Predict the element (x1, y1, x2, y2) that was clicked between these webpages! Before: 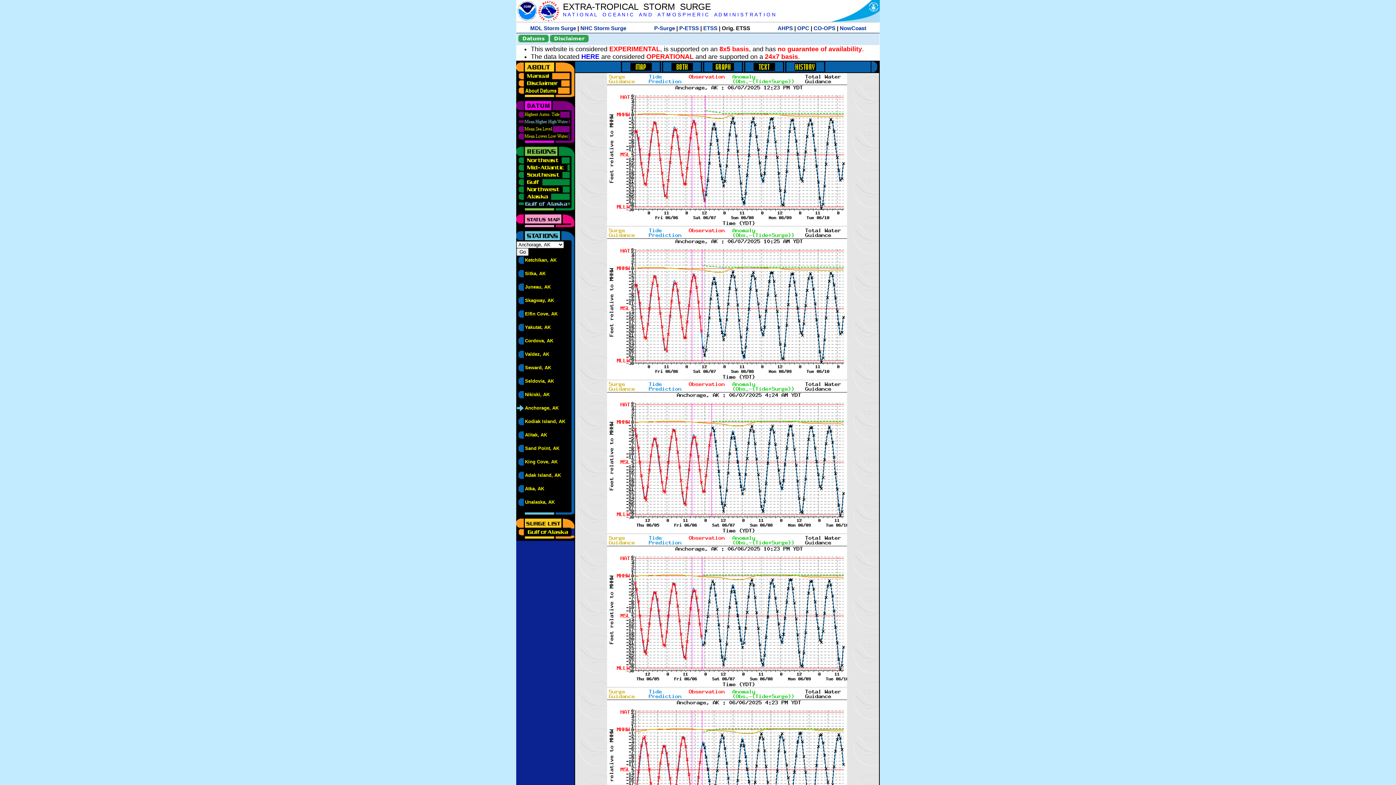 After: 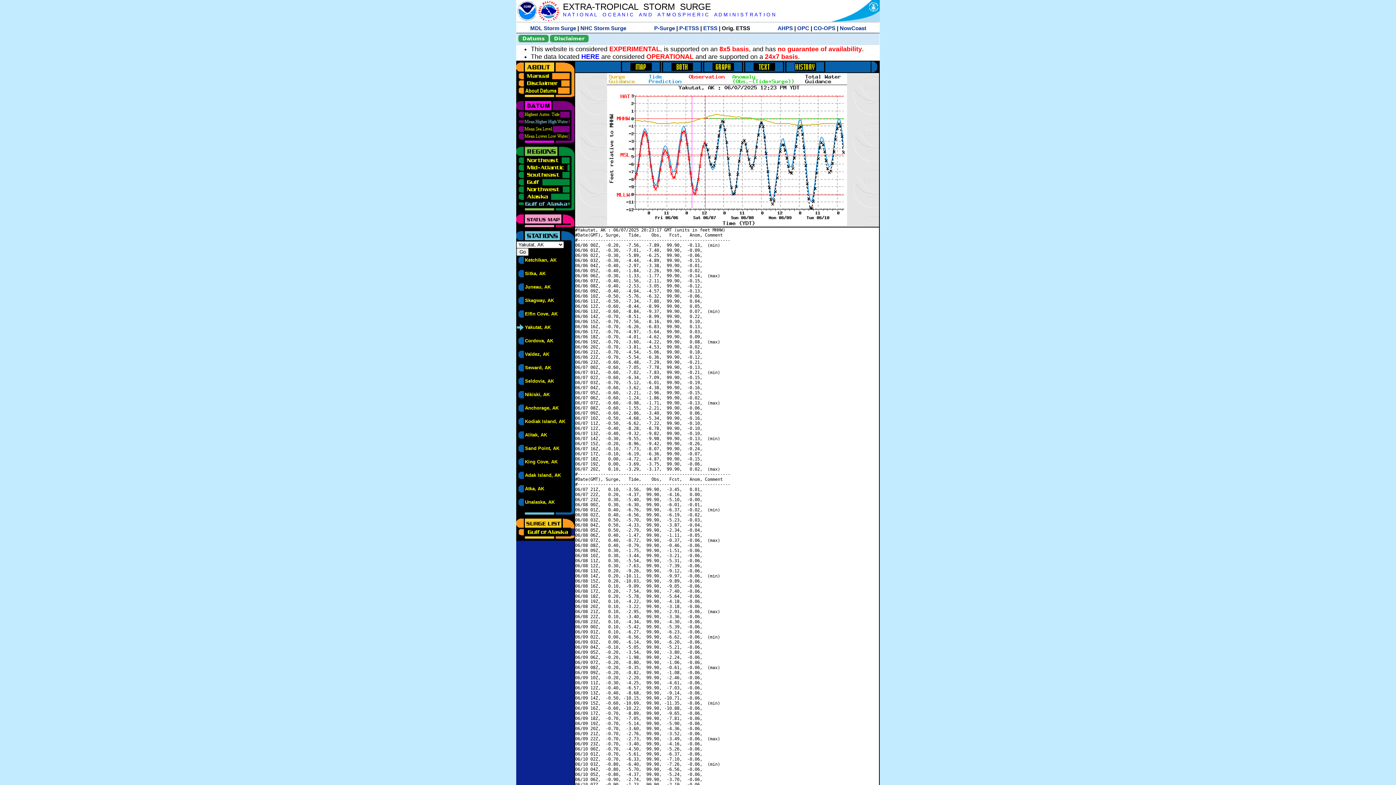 Action: label: Yakutat, AK bbox: (525, 325, 550, 330)